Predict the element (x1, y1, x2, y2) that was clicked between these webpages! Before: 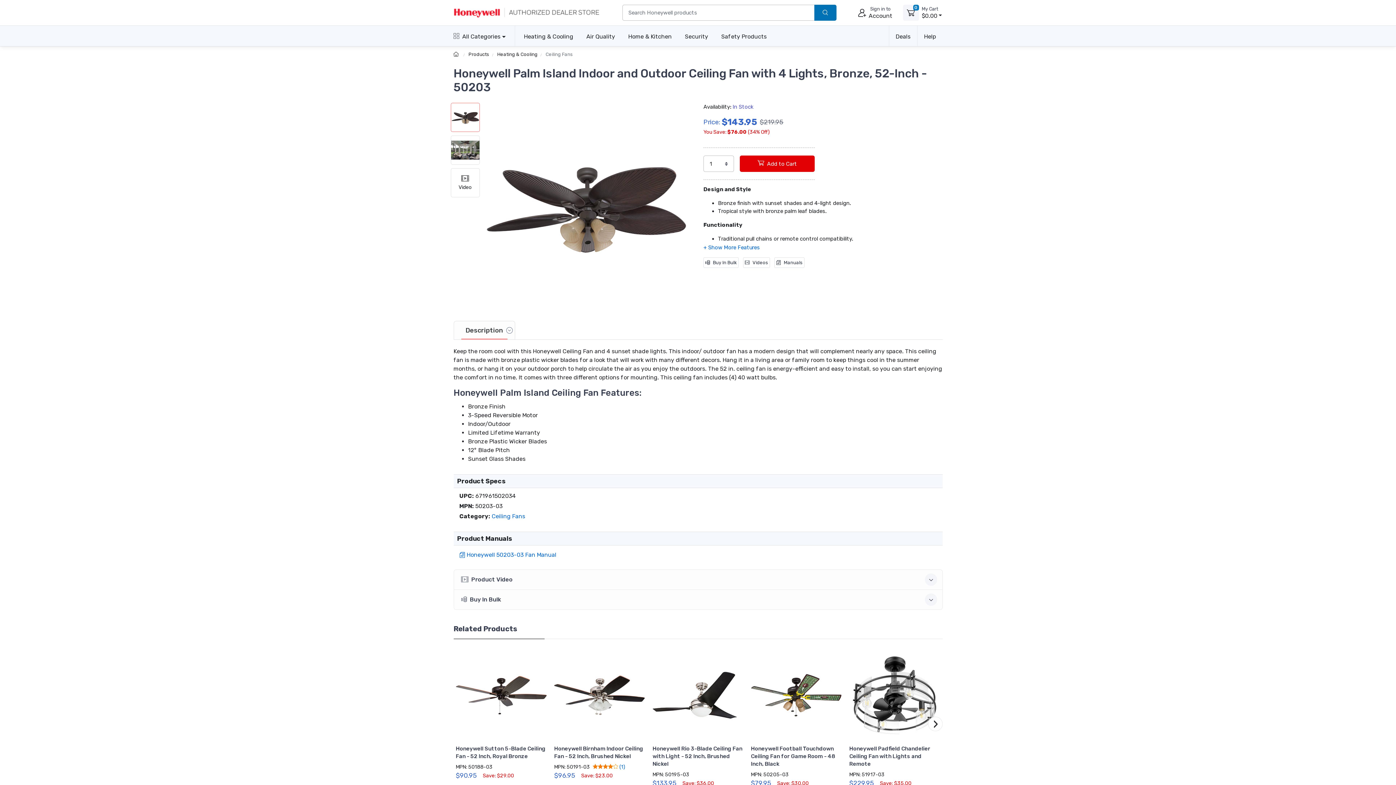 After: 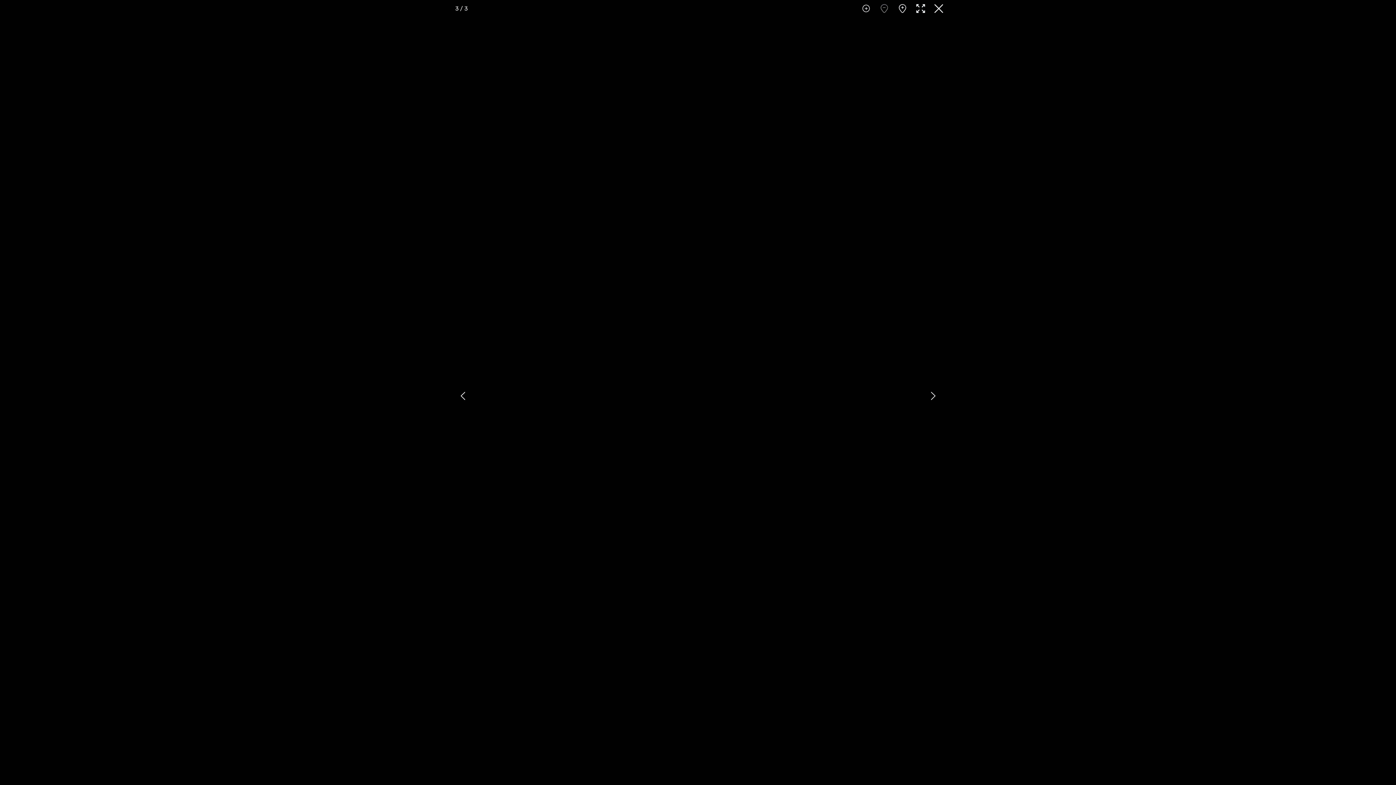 Action: bbox: (450, 168, 479, 197) label: Video